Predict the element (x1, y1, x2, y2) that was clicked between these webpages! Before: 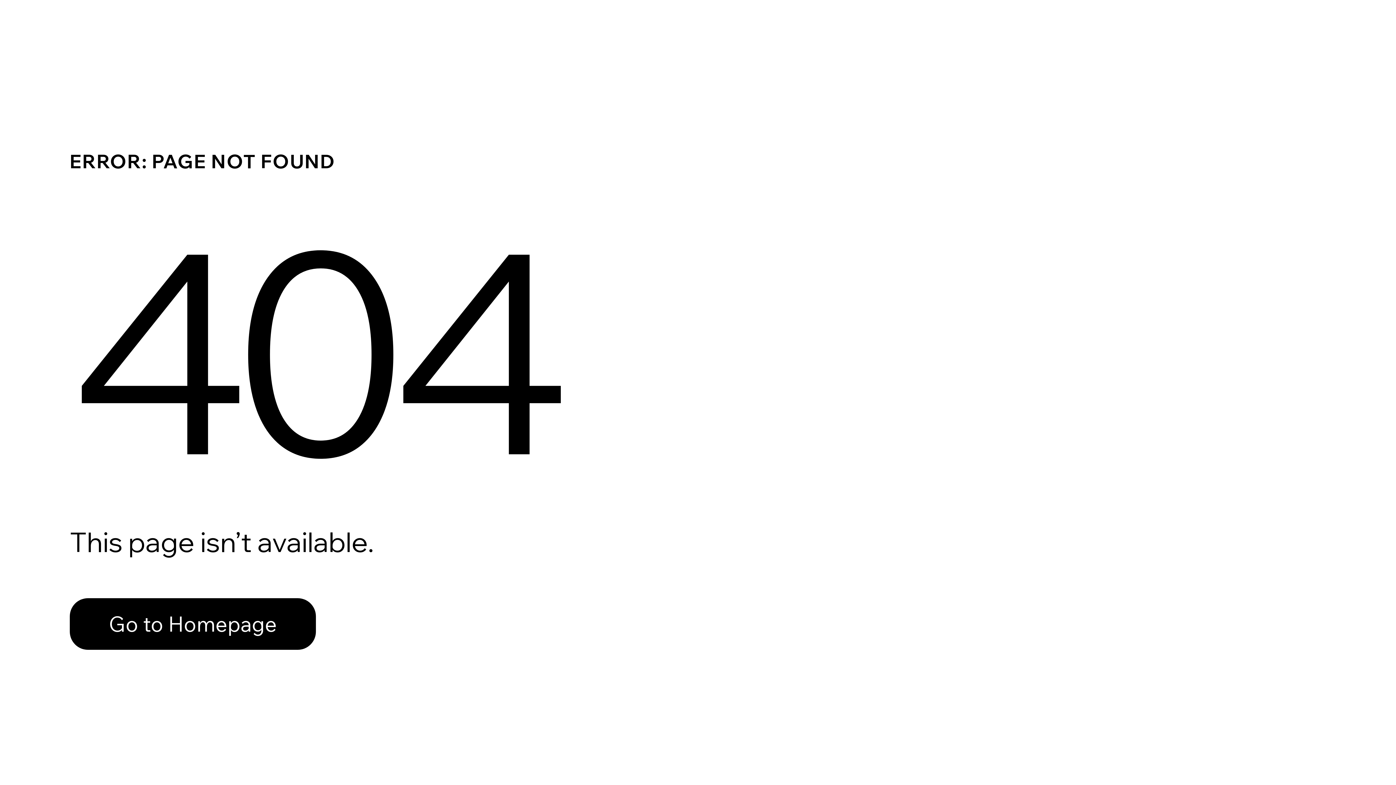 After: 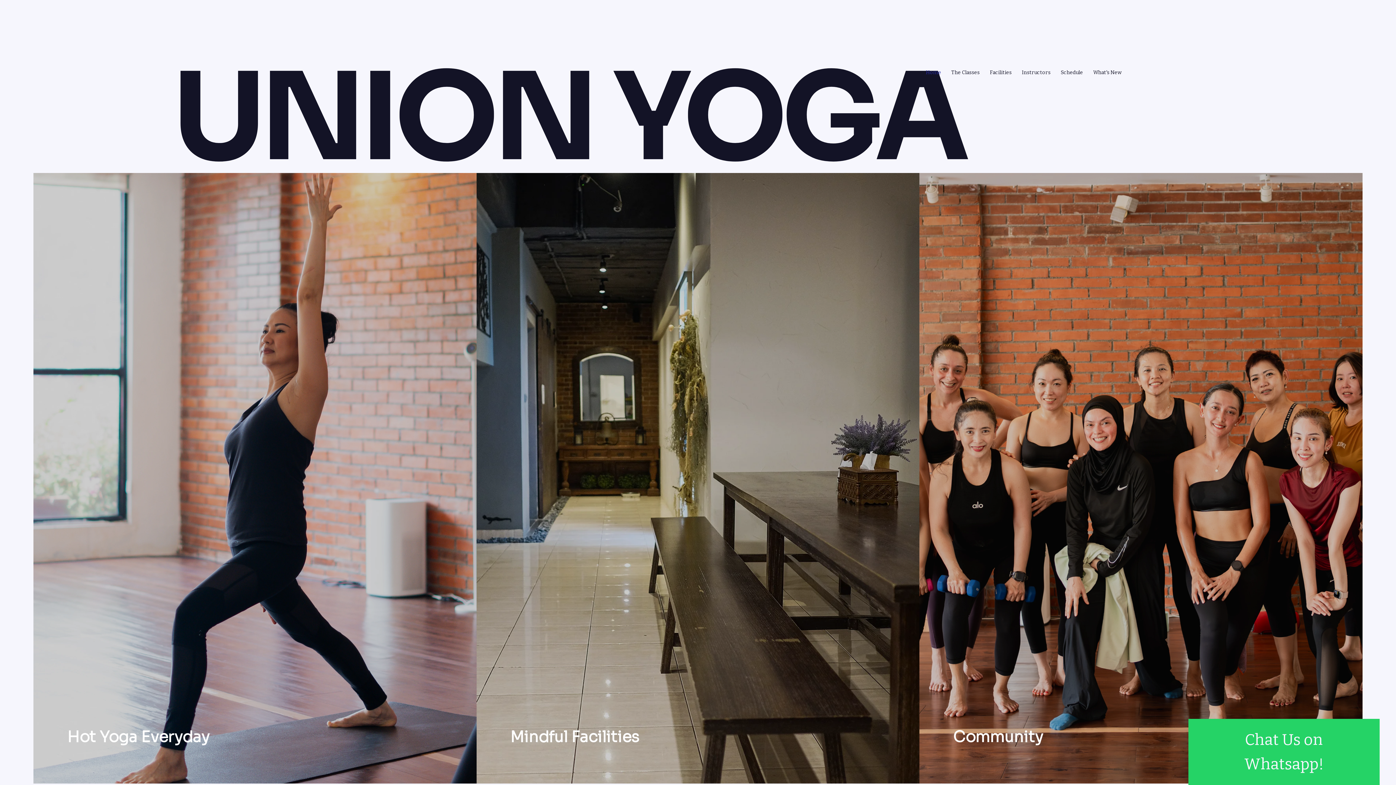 Action: bbox: (69, 582, 768, 659) label: Go to Homepage